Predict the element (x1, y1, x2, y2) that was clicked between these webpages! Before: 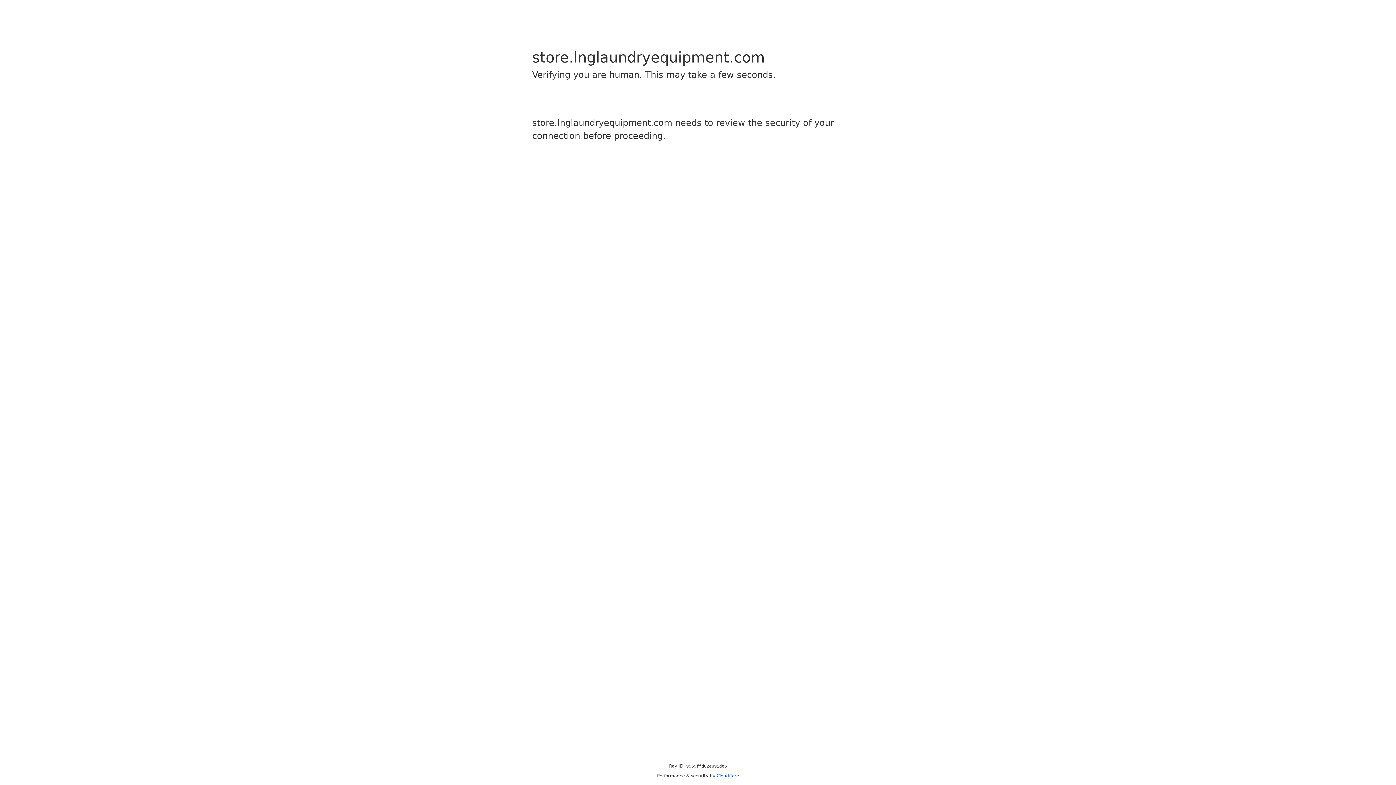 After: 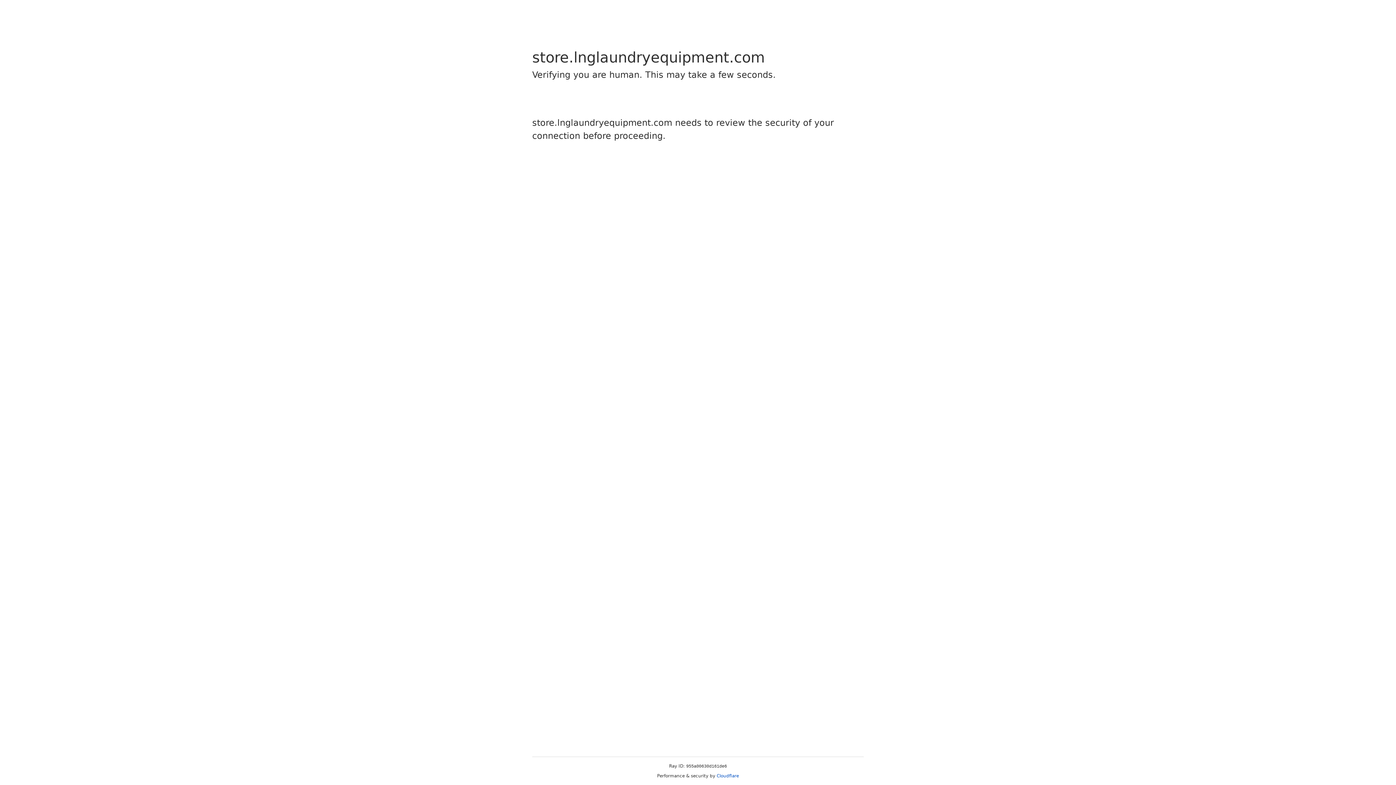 Action: label: Cloudflare bbox: (716, 773, 739, 778)